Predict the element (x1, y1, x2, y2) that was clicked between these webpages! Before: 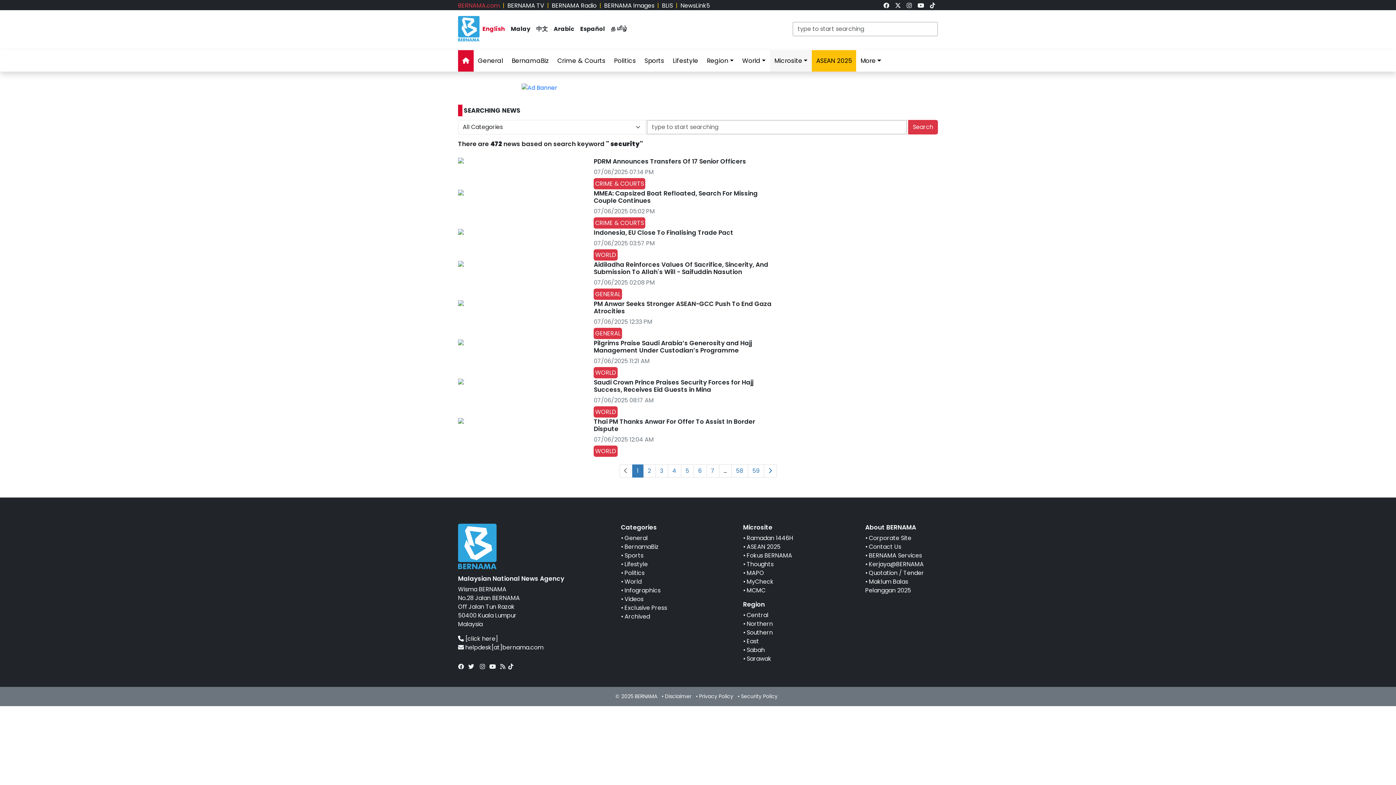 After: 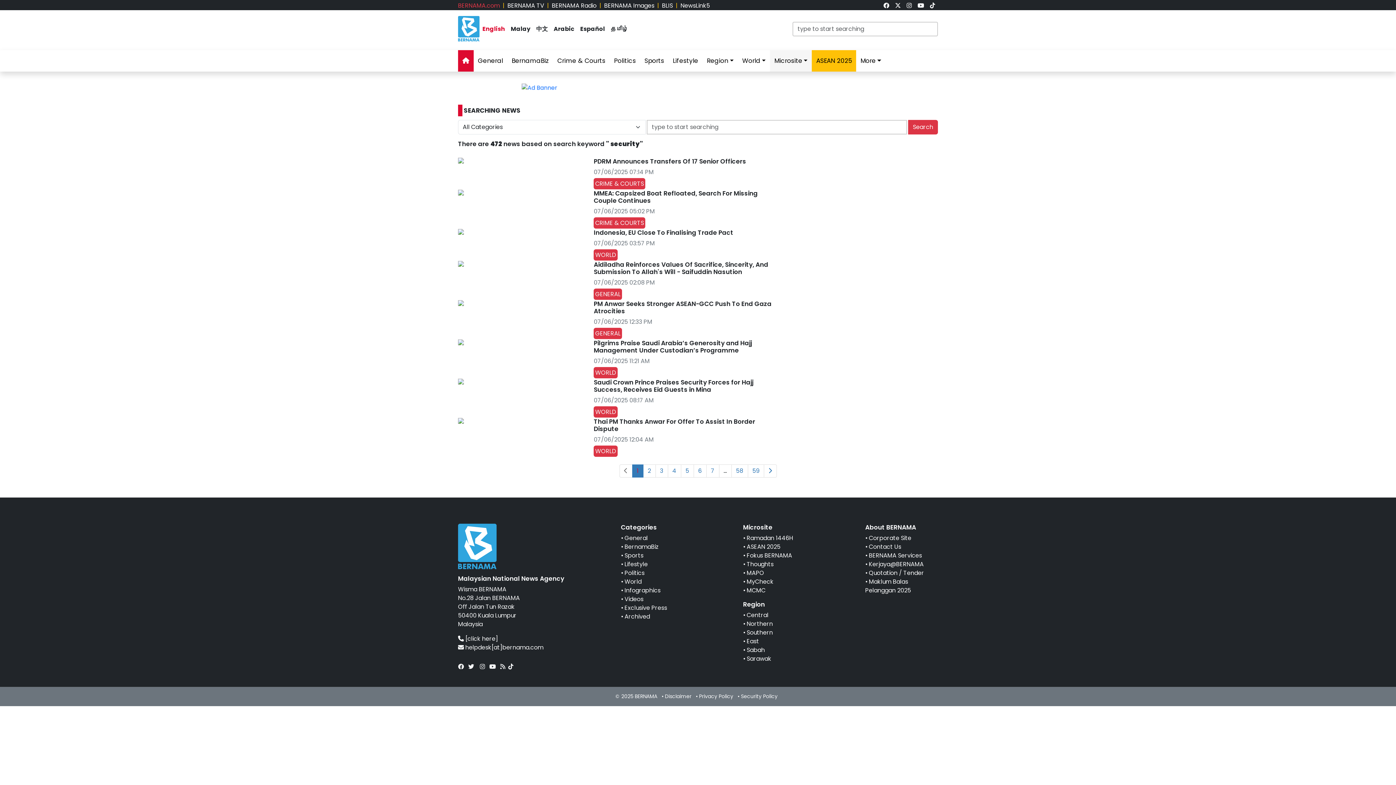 Action: bbox: (632, 464, 643, 477) label: 1